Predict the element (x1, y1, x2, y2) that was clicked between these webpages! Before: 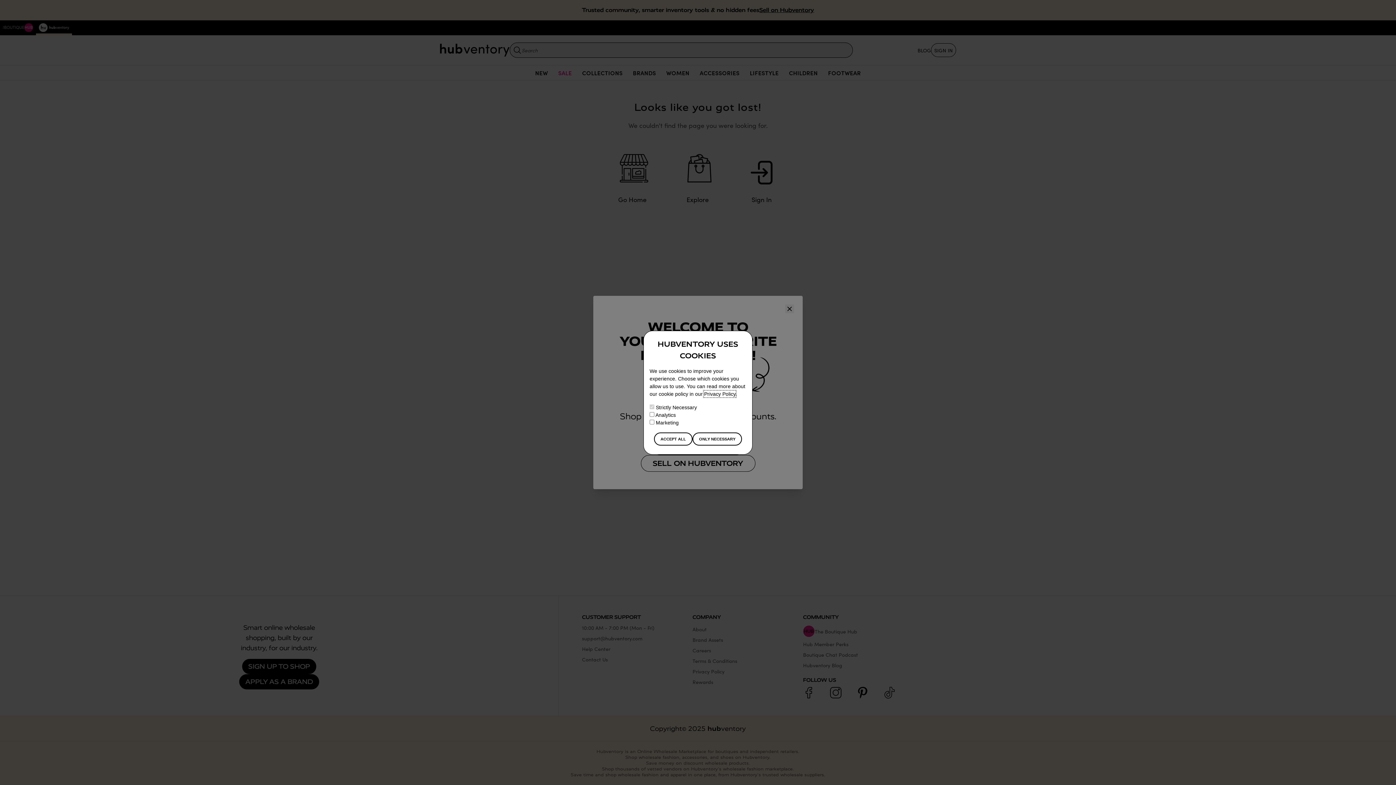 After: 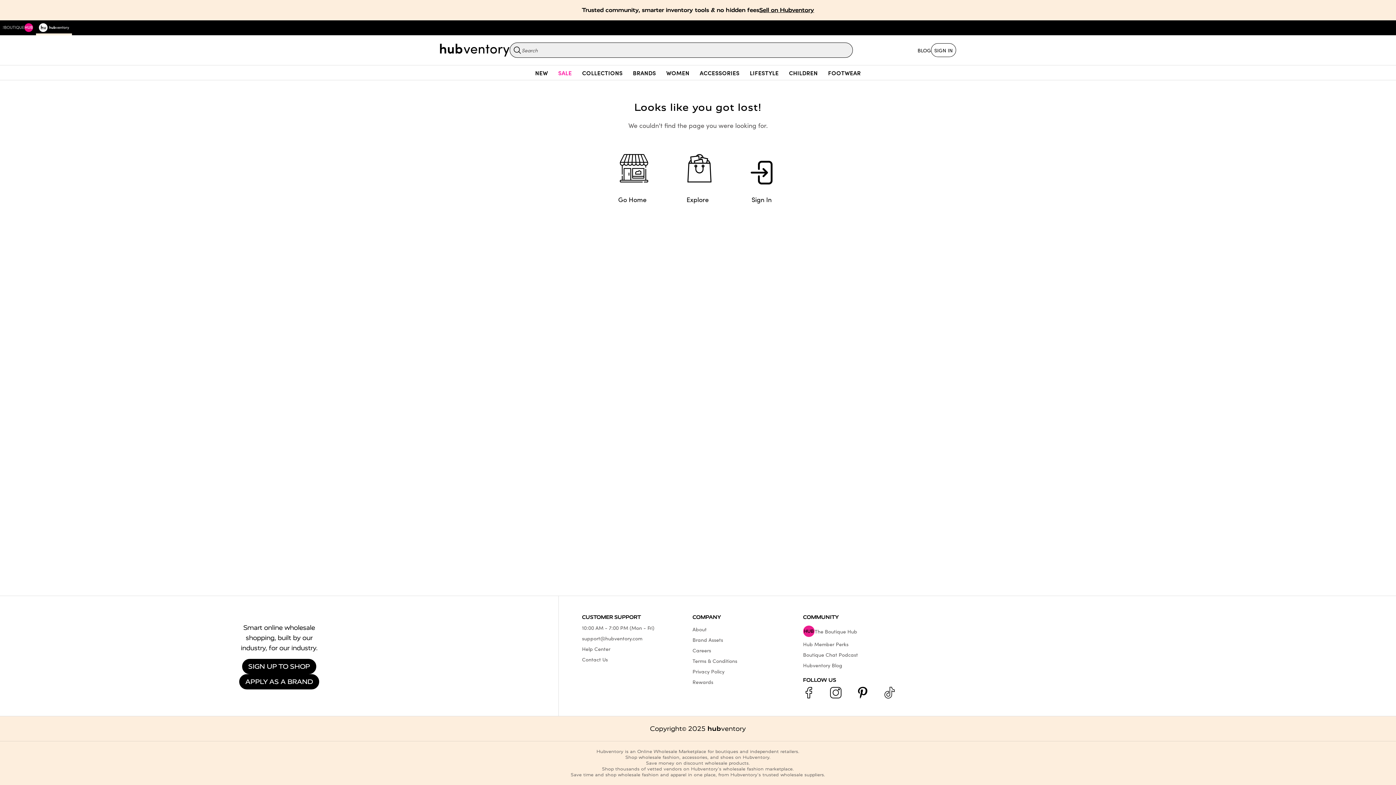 Action: bbox: (692, 432, 742, 445) label: ONLY NECESSARY